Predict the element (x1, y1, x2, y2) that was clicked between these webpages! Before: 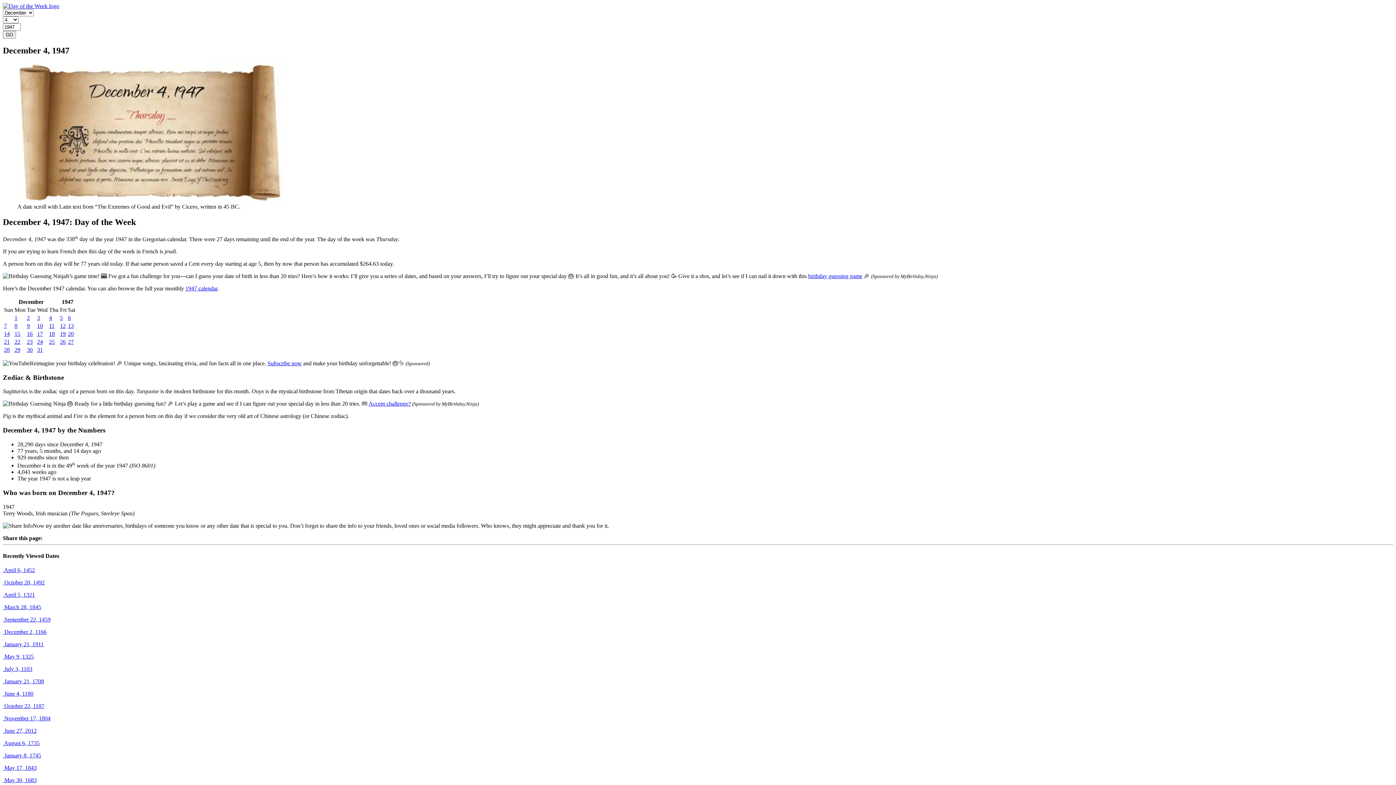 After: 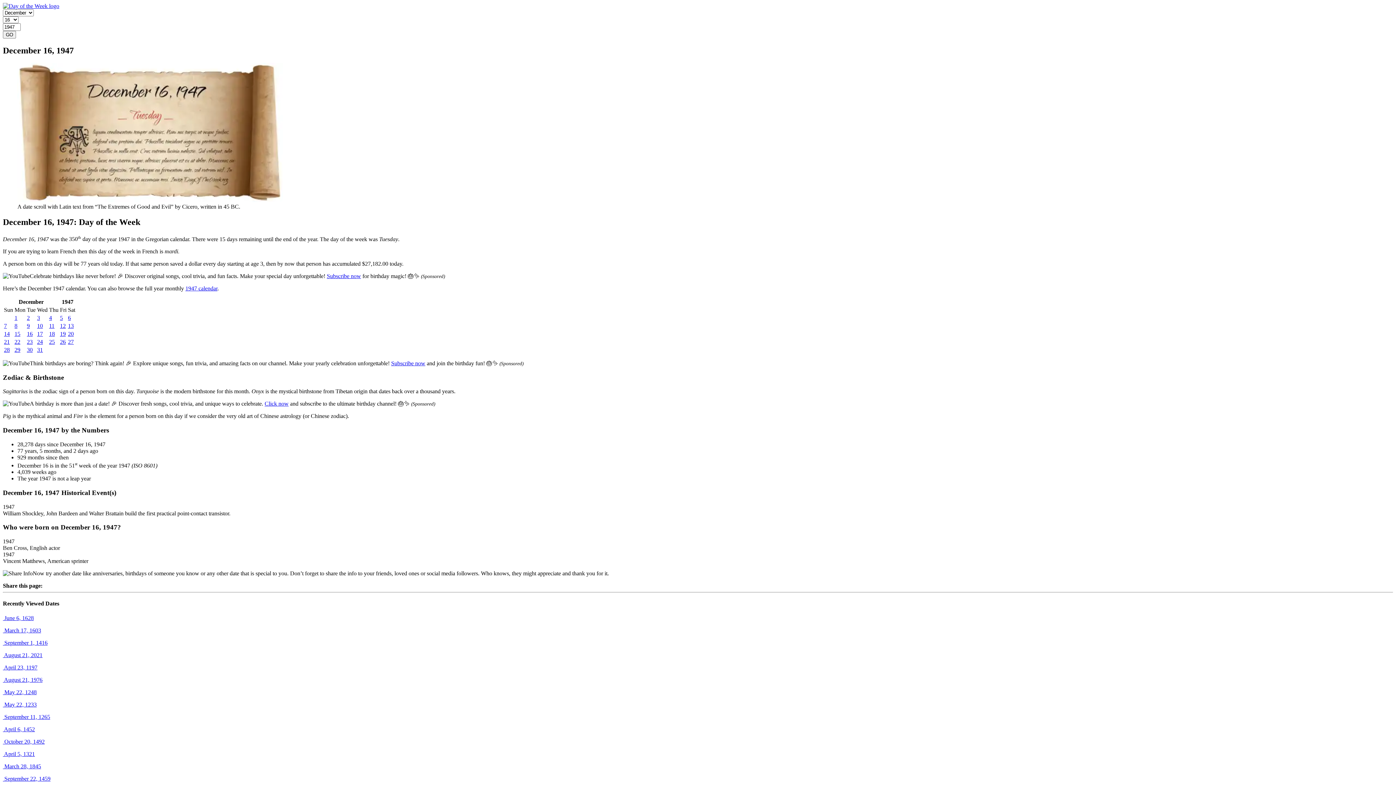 Action: bbox: (26, 330, 32, 337) label: 16